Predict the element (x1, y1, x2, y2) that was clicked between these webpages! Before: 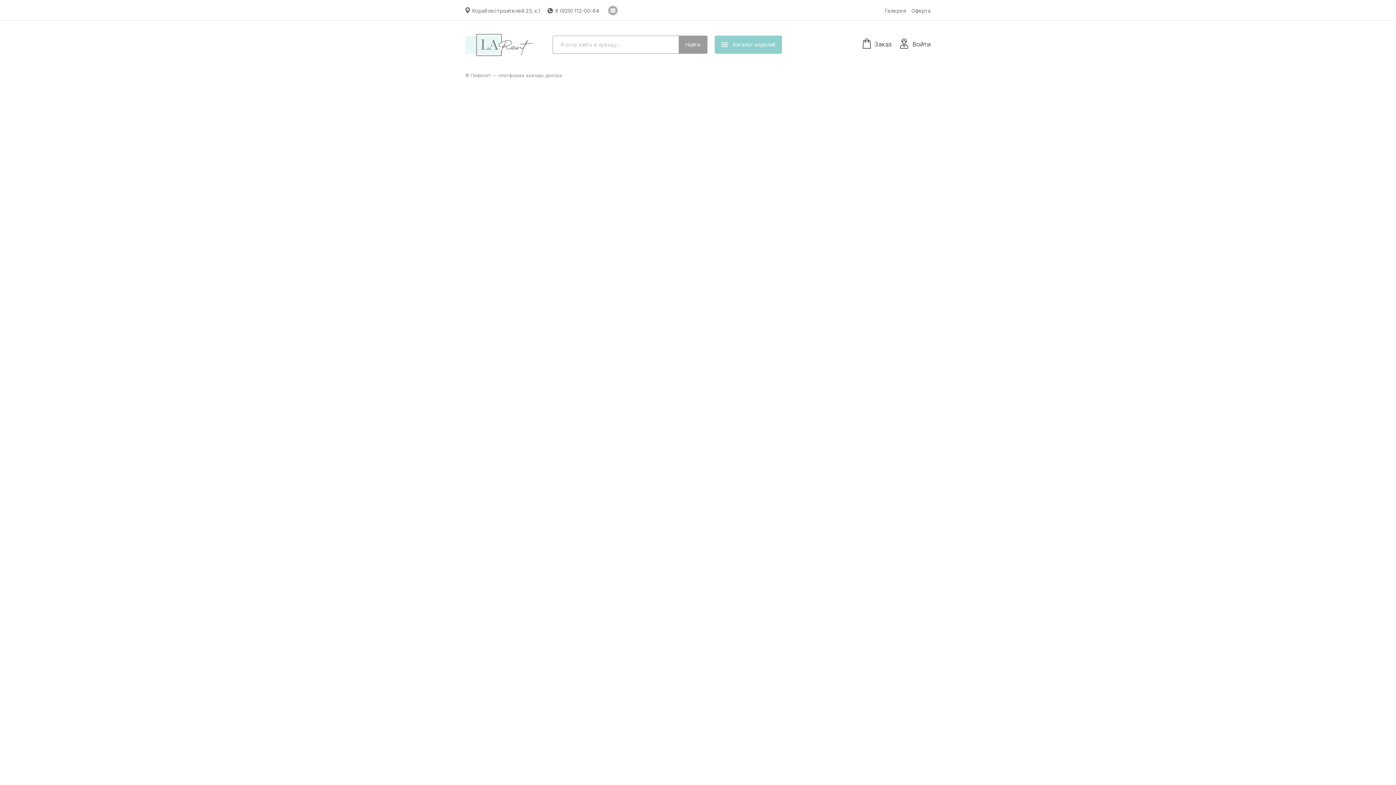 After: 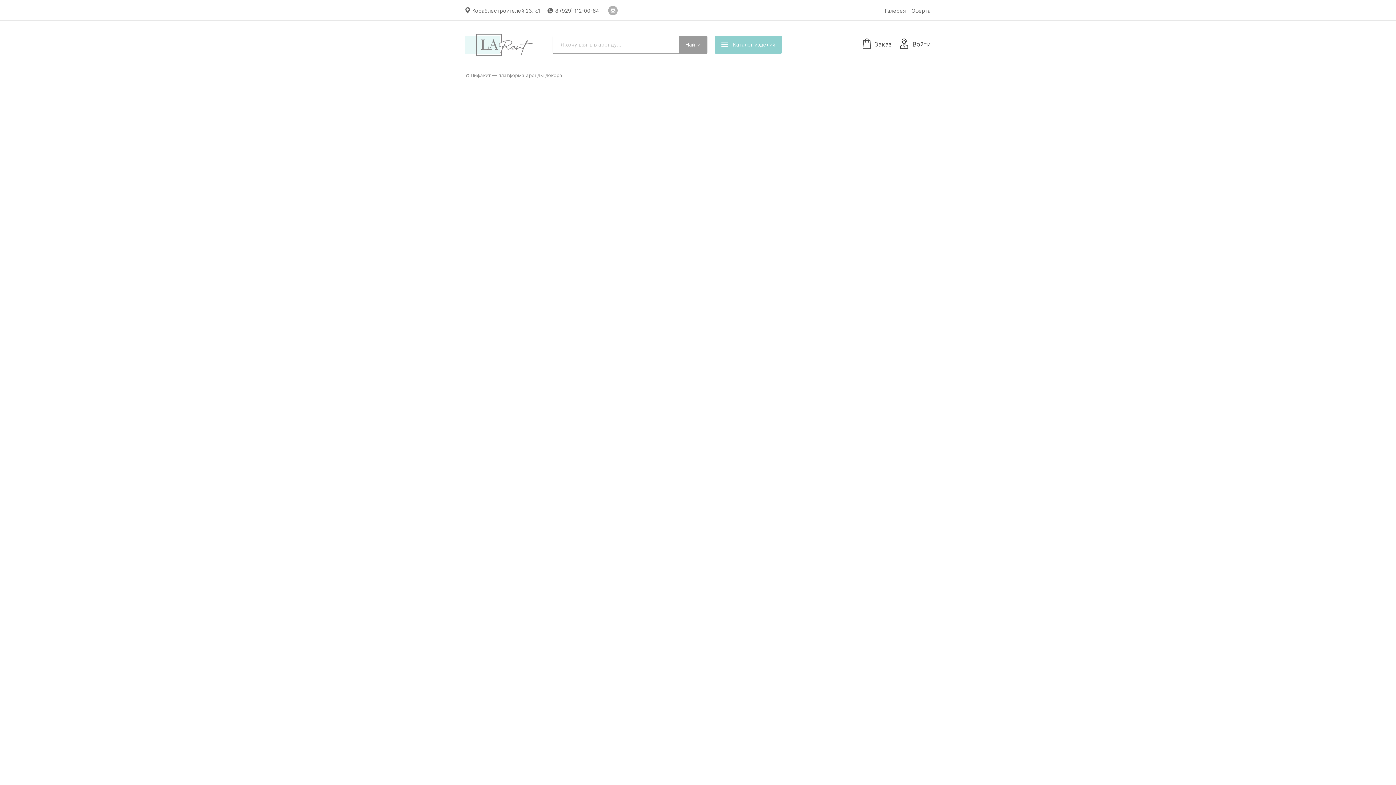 Action: bbox: (608, 9, 617, 16)